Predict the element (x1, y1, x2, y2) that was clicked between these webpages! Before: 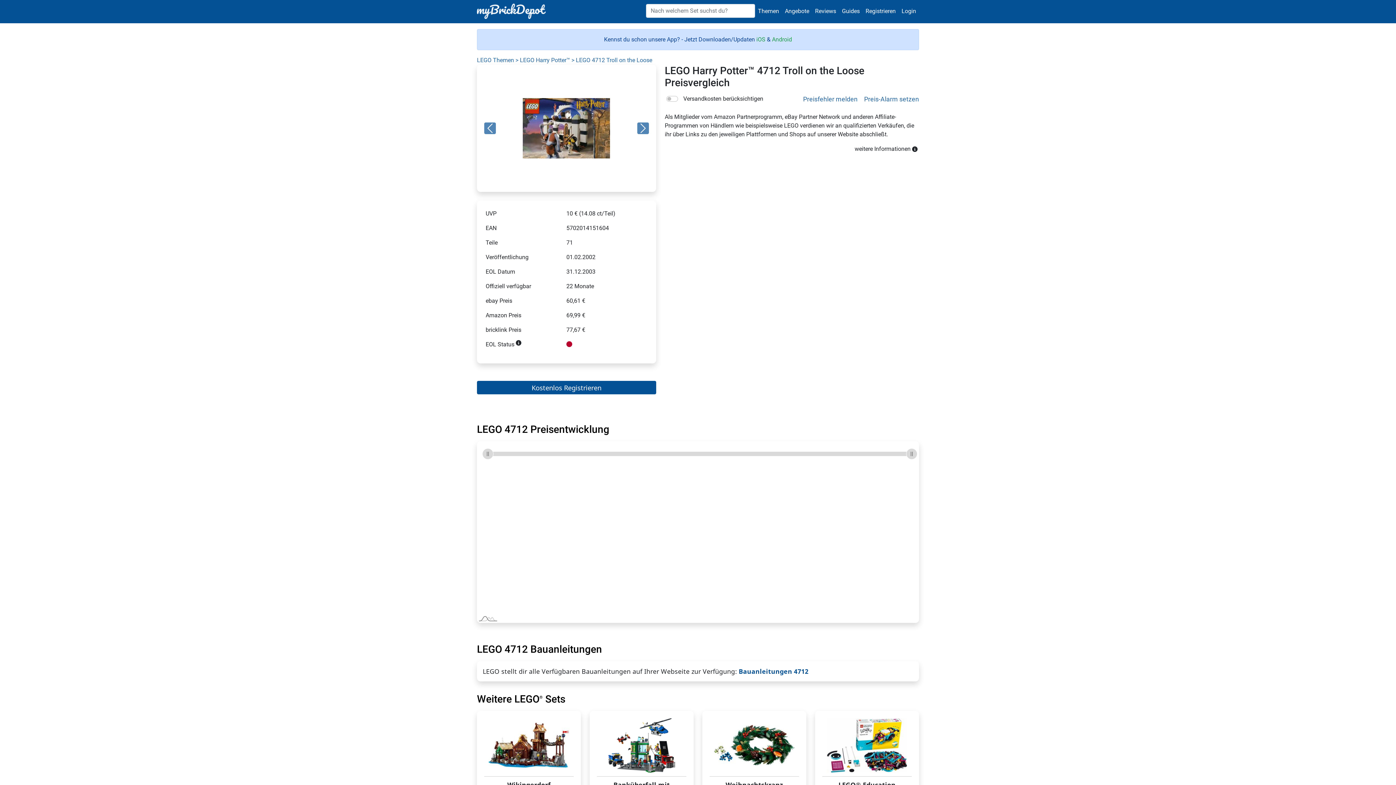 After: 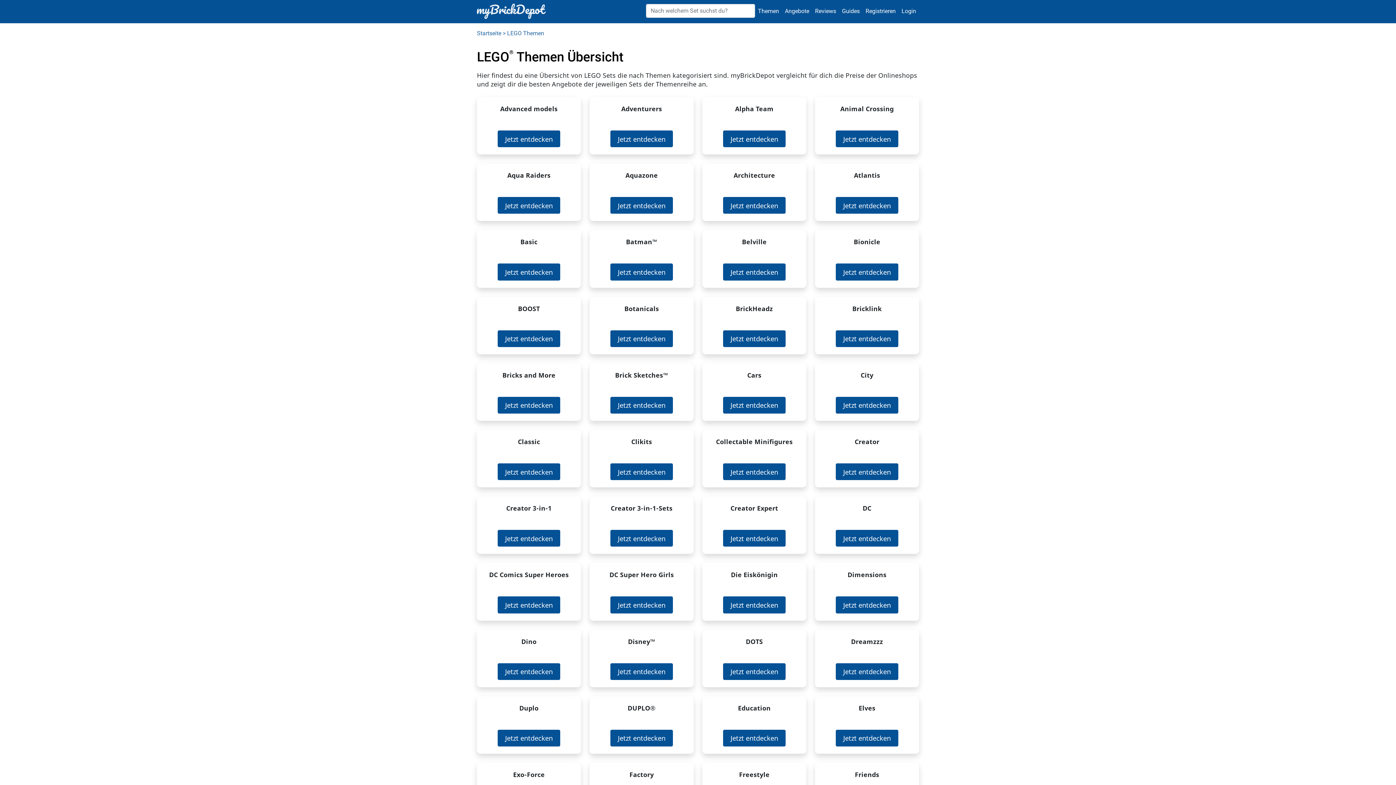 Action: label: LEGO Themen bbox: (477, 56, 514, 63)